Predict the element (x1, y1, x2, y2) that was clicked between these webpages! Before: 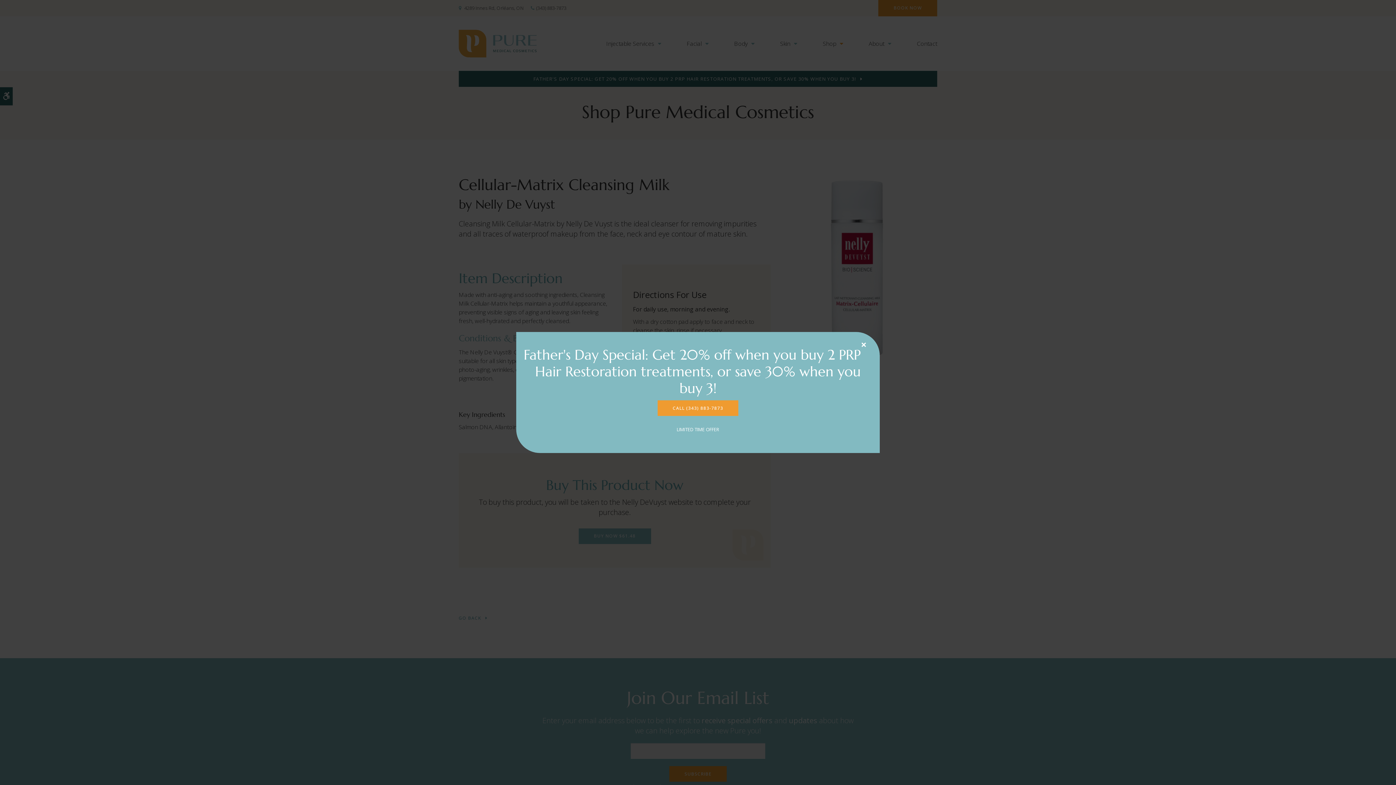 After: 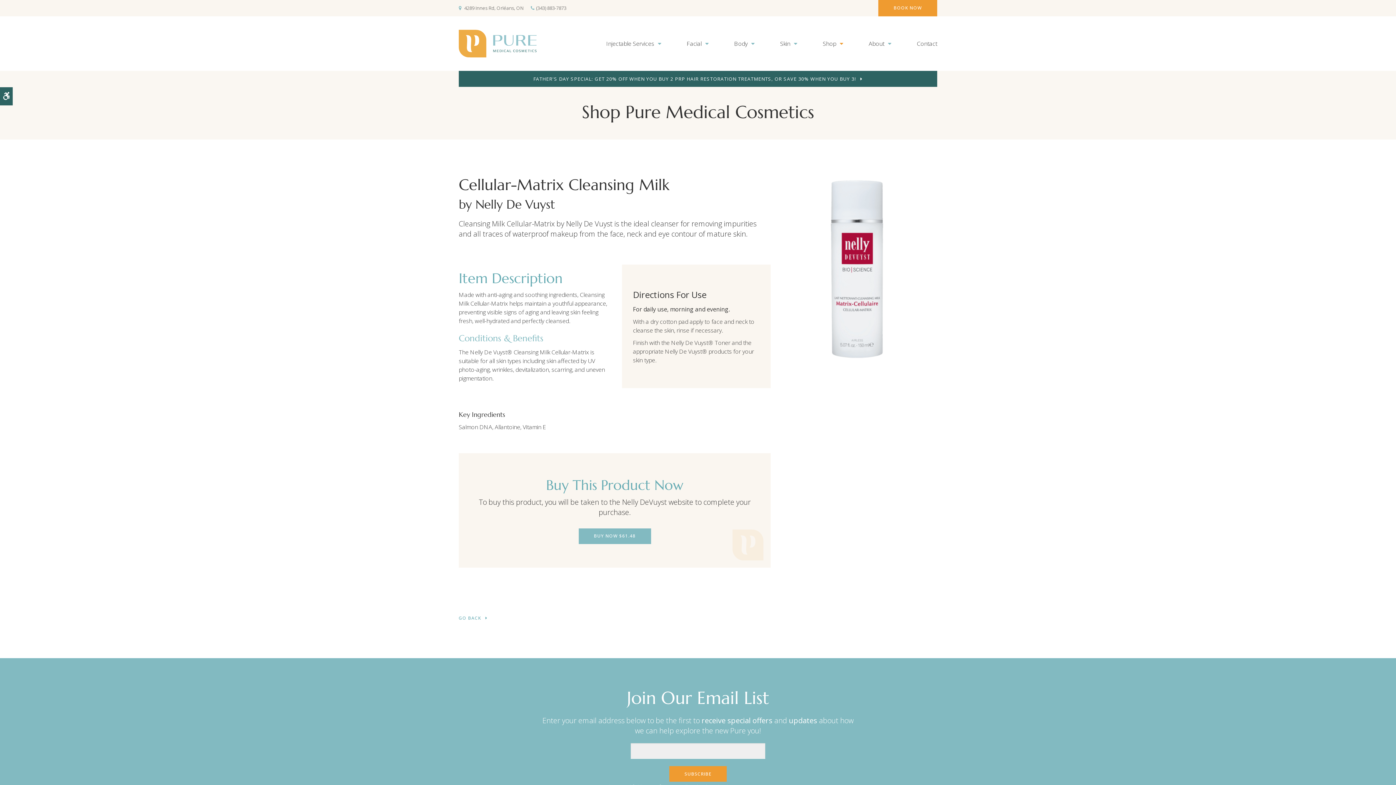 Action: label: × bbox: (861, 339, 866, 349)